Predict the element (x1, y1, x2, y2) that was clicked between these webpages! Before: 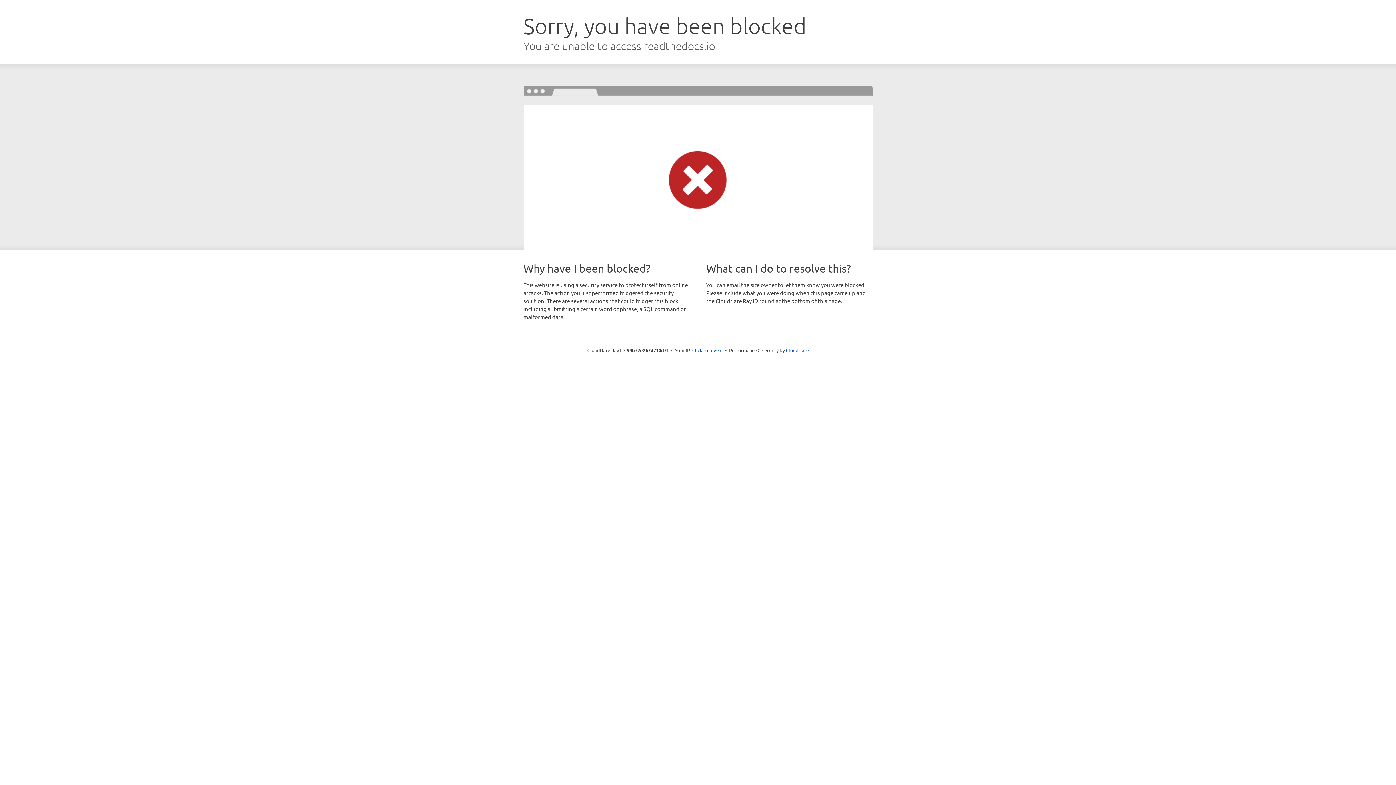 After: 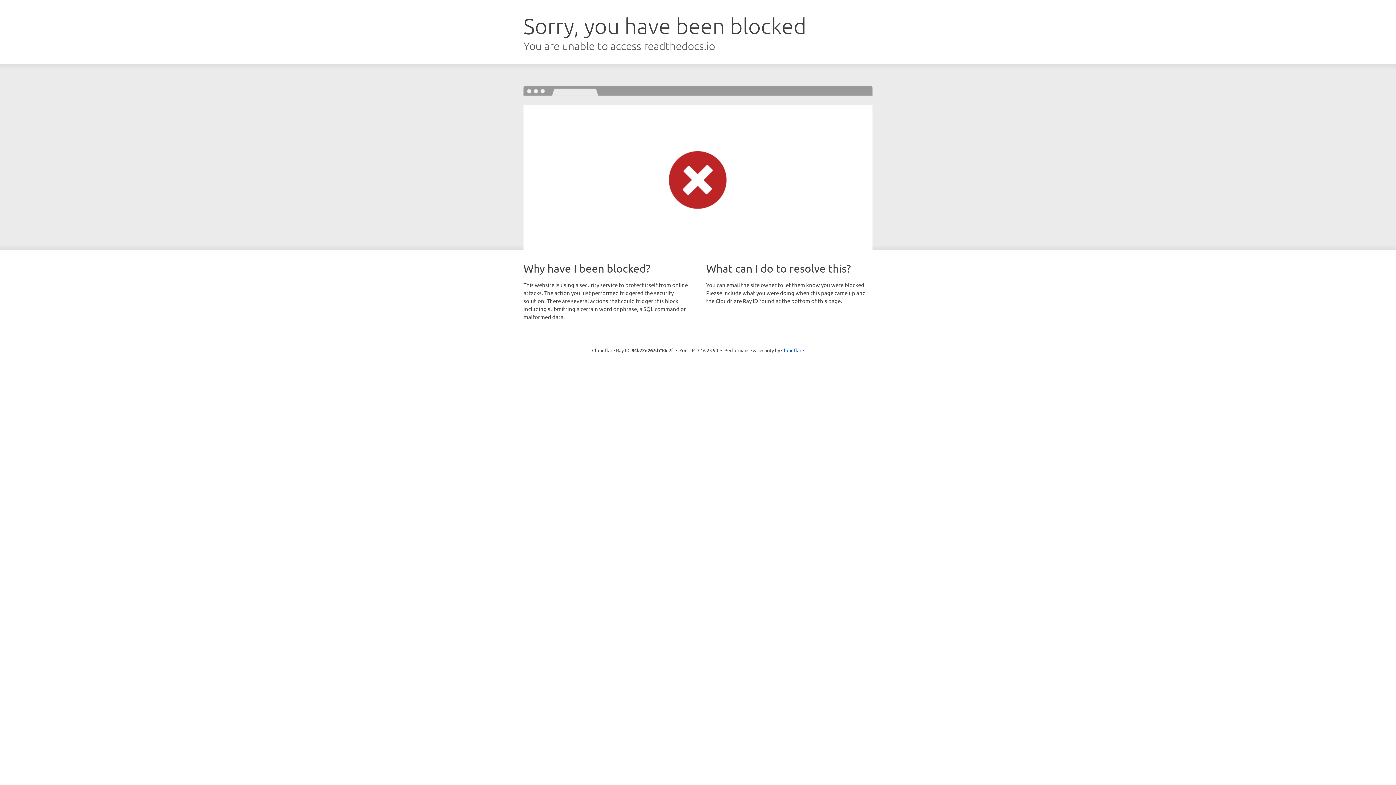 Action: bbox: (692, 346, 722, 353) label: Click to reveal